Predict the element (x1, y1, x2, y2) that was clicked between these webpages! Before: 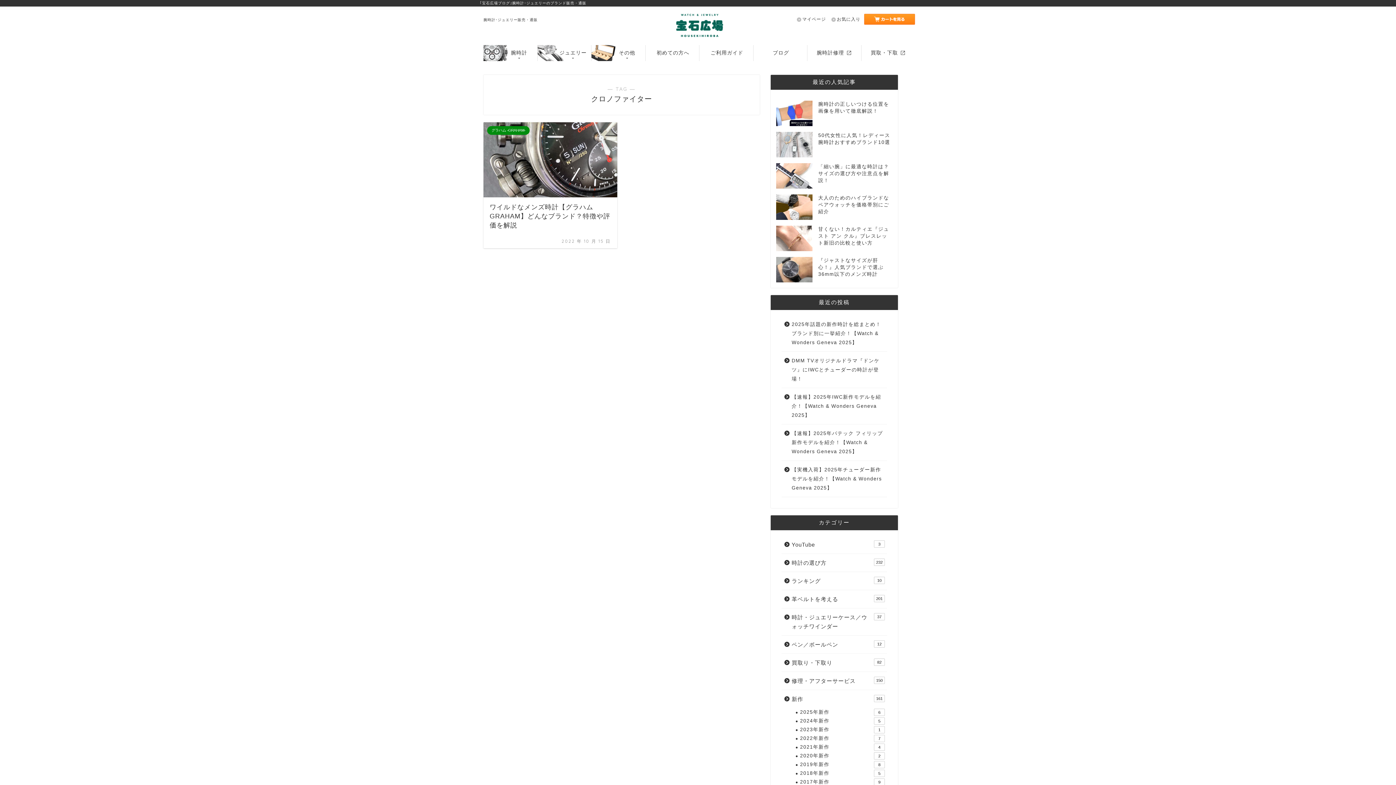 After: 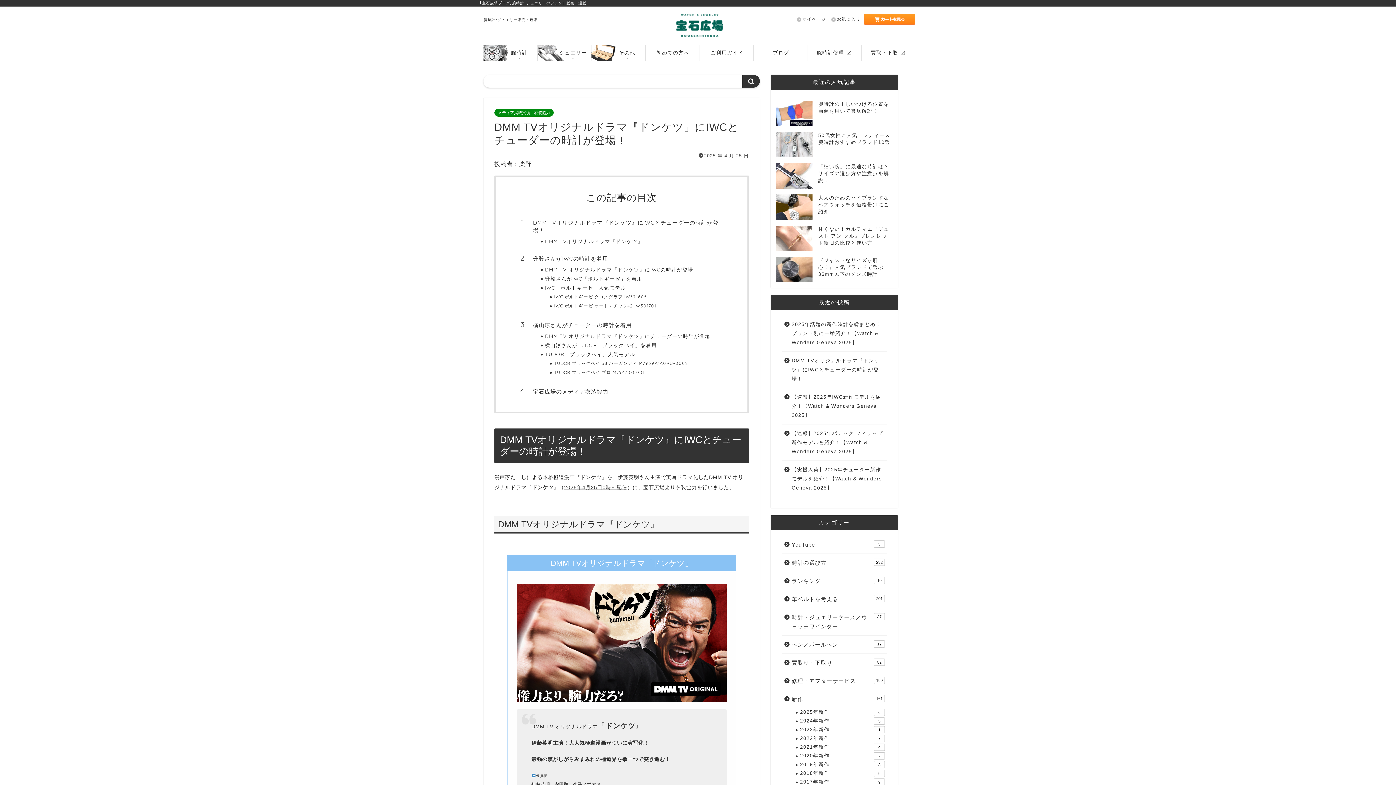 Action: label: DMM TVオリジナルドラマ『ドンケツ』にIWCとチューダーの時計が登場！ bbox: (781, 352, 886, 388)